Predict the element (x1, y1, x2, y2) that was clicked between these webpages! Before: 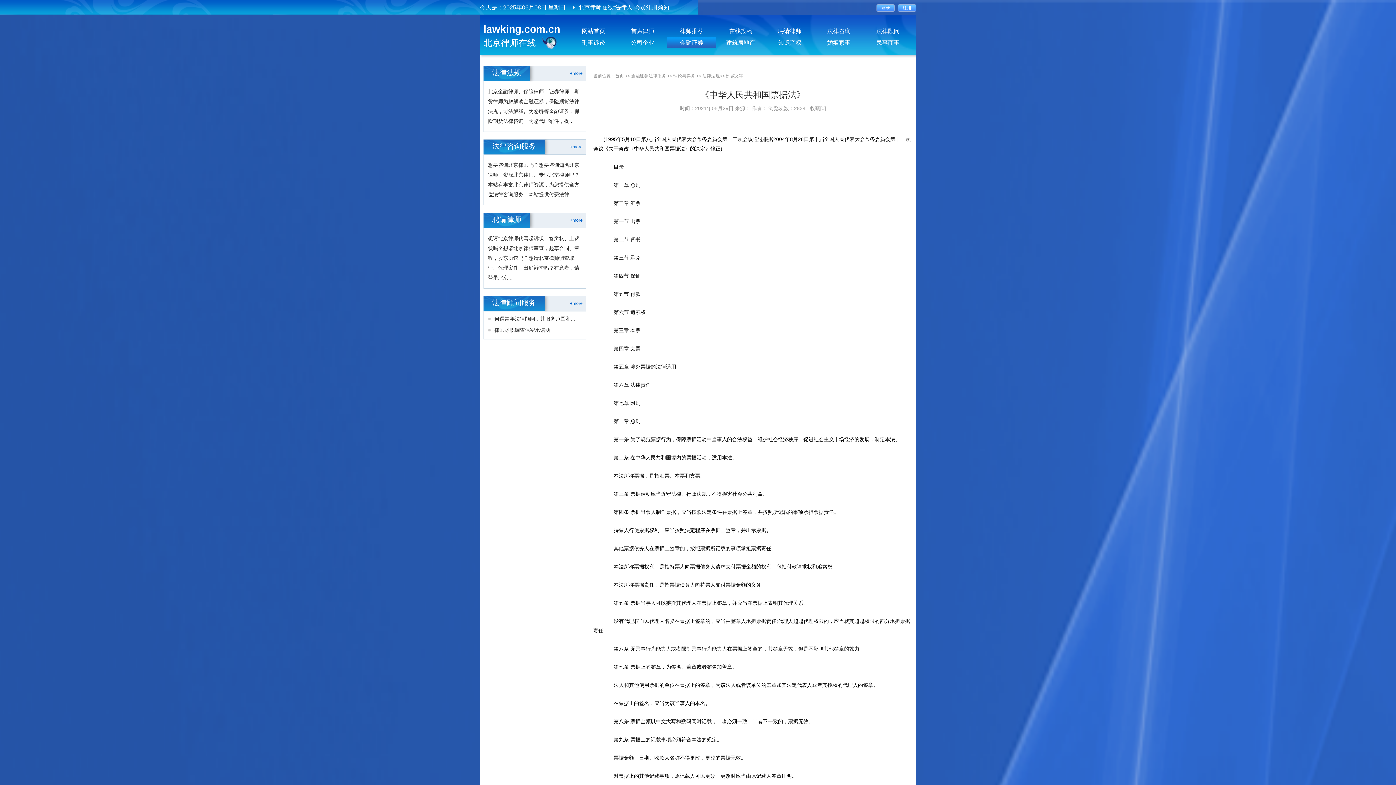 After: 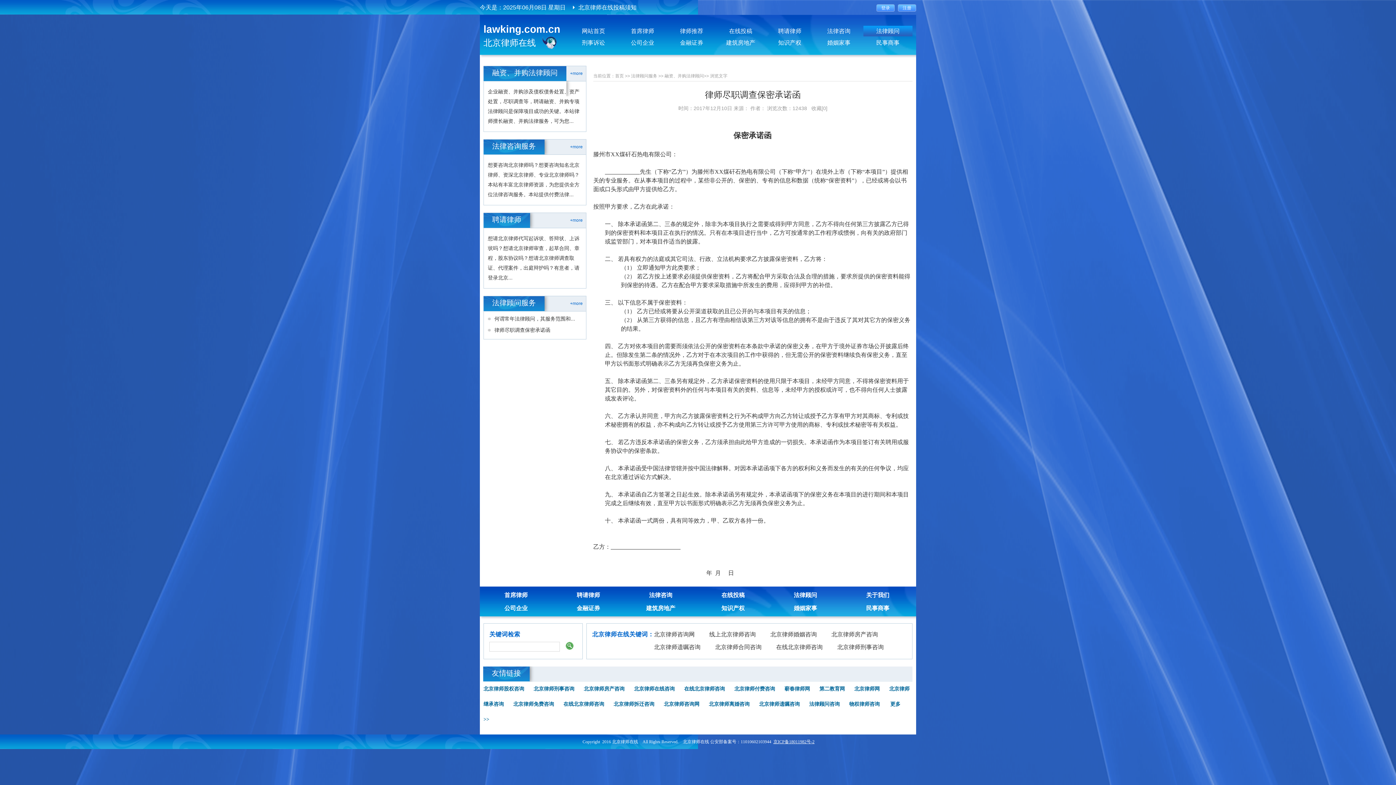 Action: bbox: (488, 324, 582, 336) label: 律师尽职调查保密承诺函